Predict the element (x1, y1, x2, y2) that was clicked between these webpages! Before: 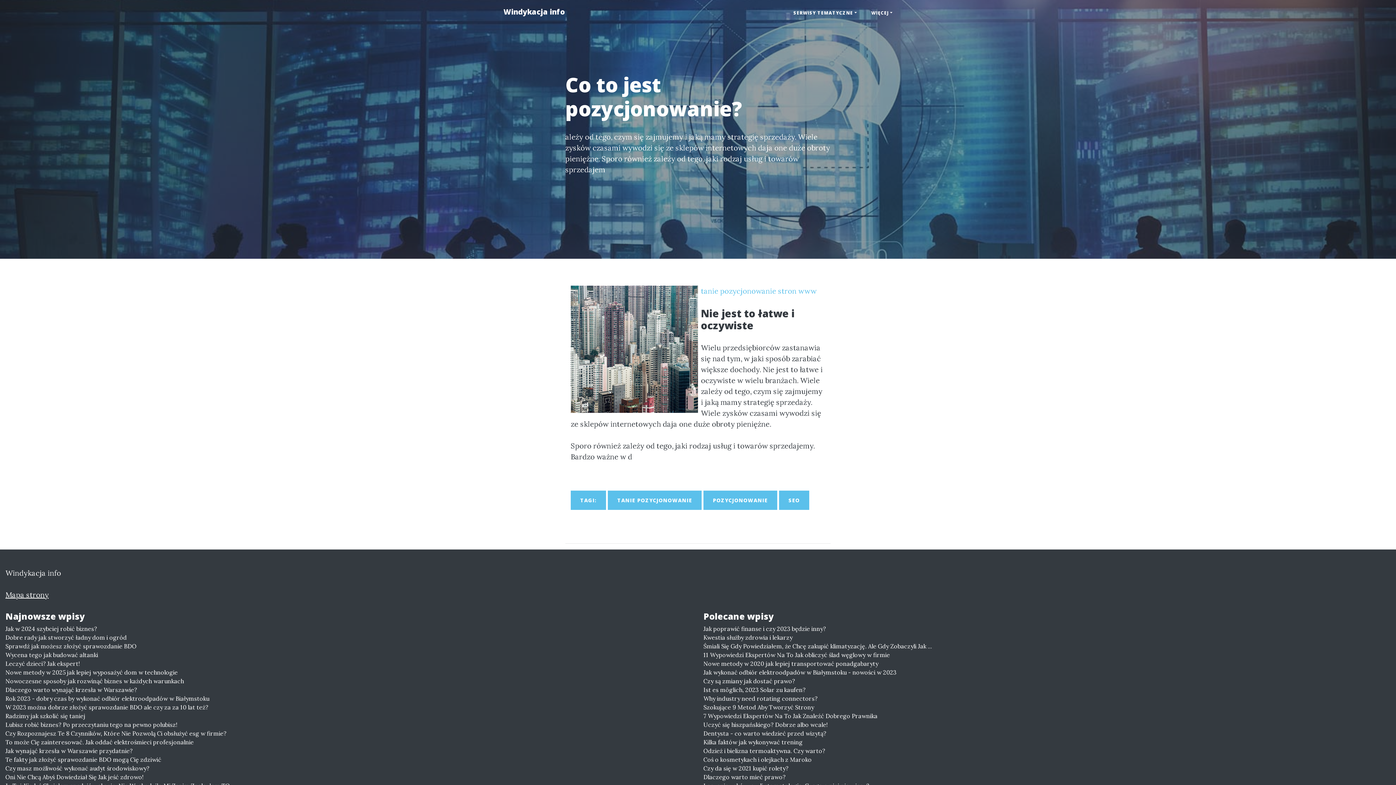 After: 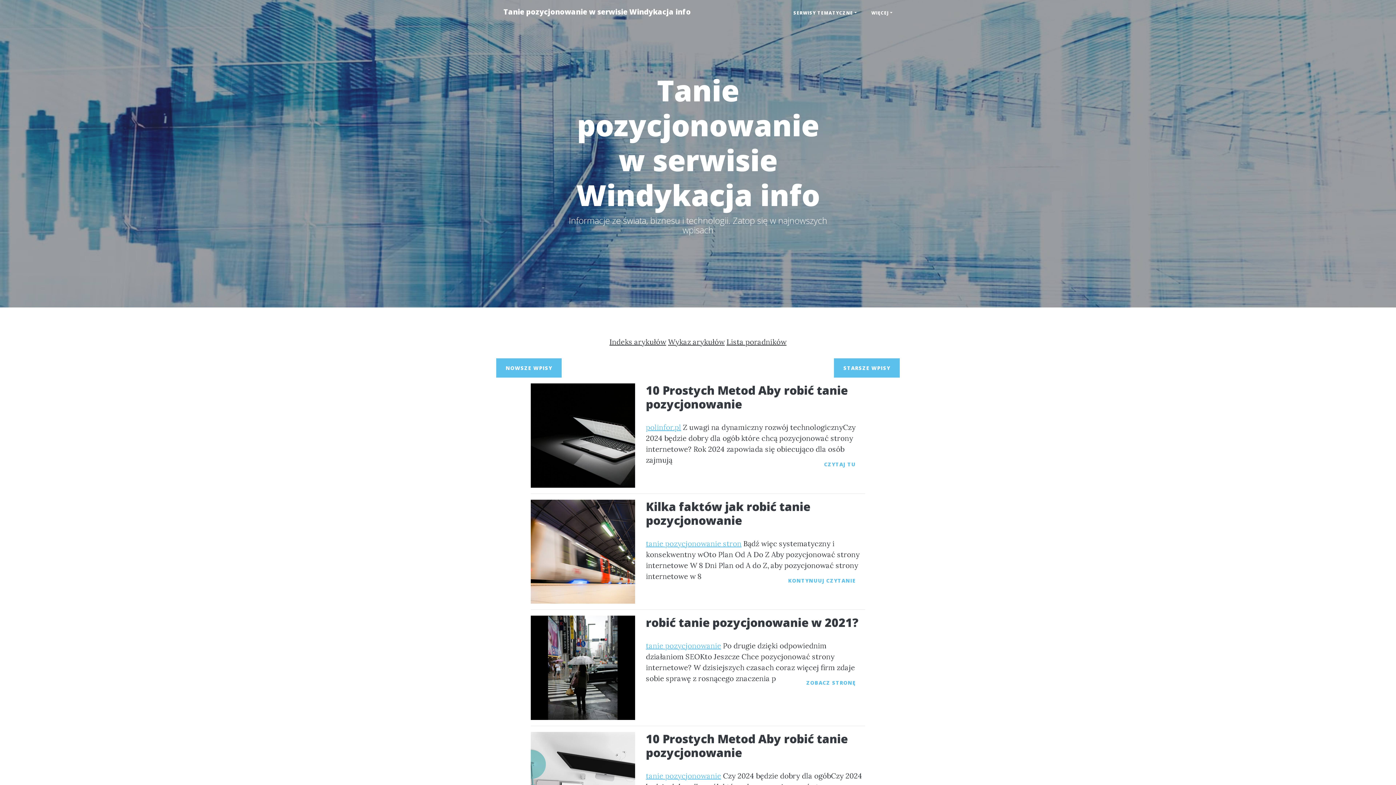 Action: label: TANIE POZYCJONOWANIE bbox: (608, 490, 701, 510)